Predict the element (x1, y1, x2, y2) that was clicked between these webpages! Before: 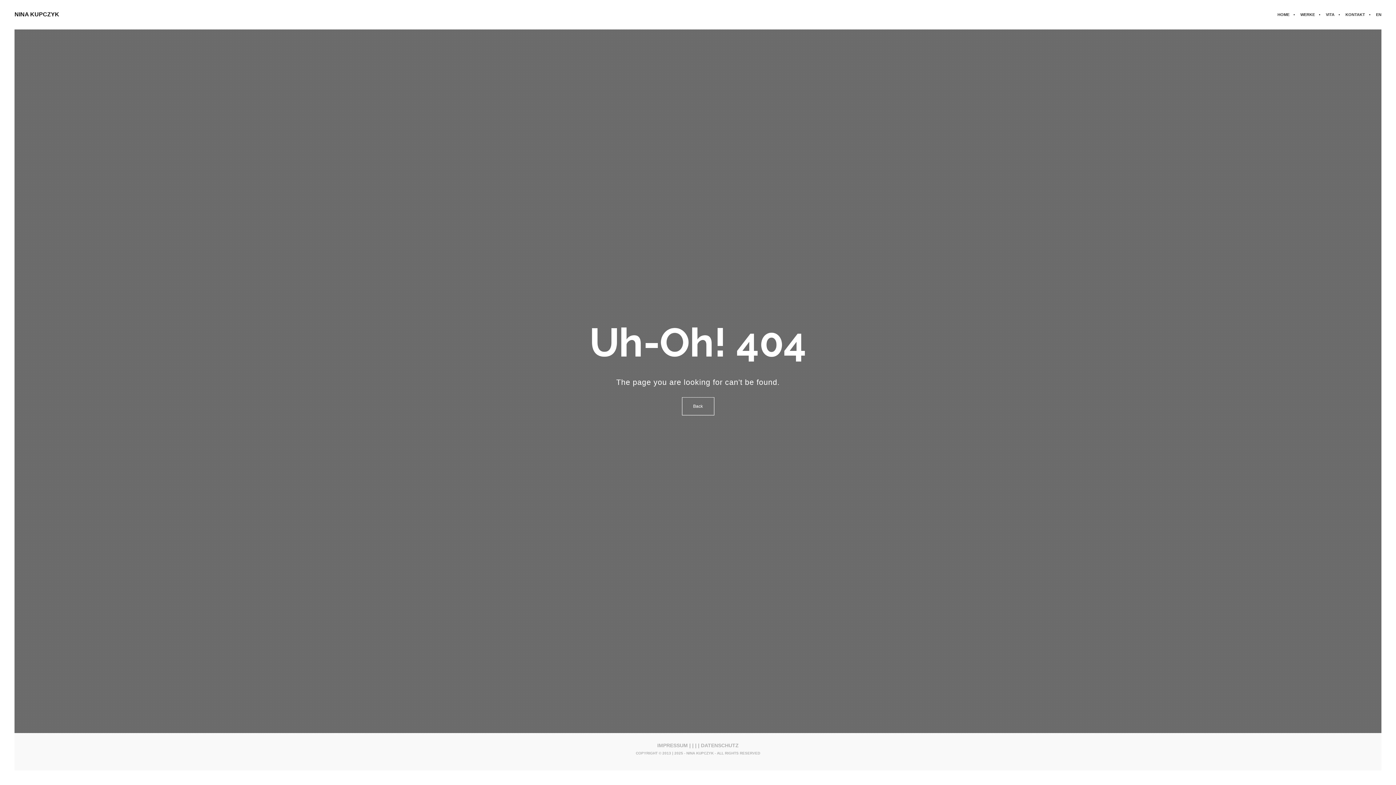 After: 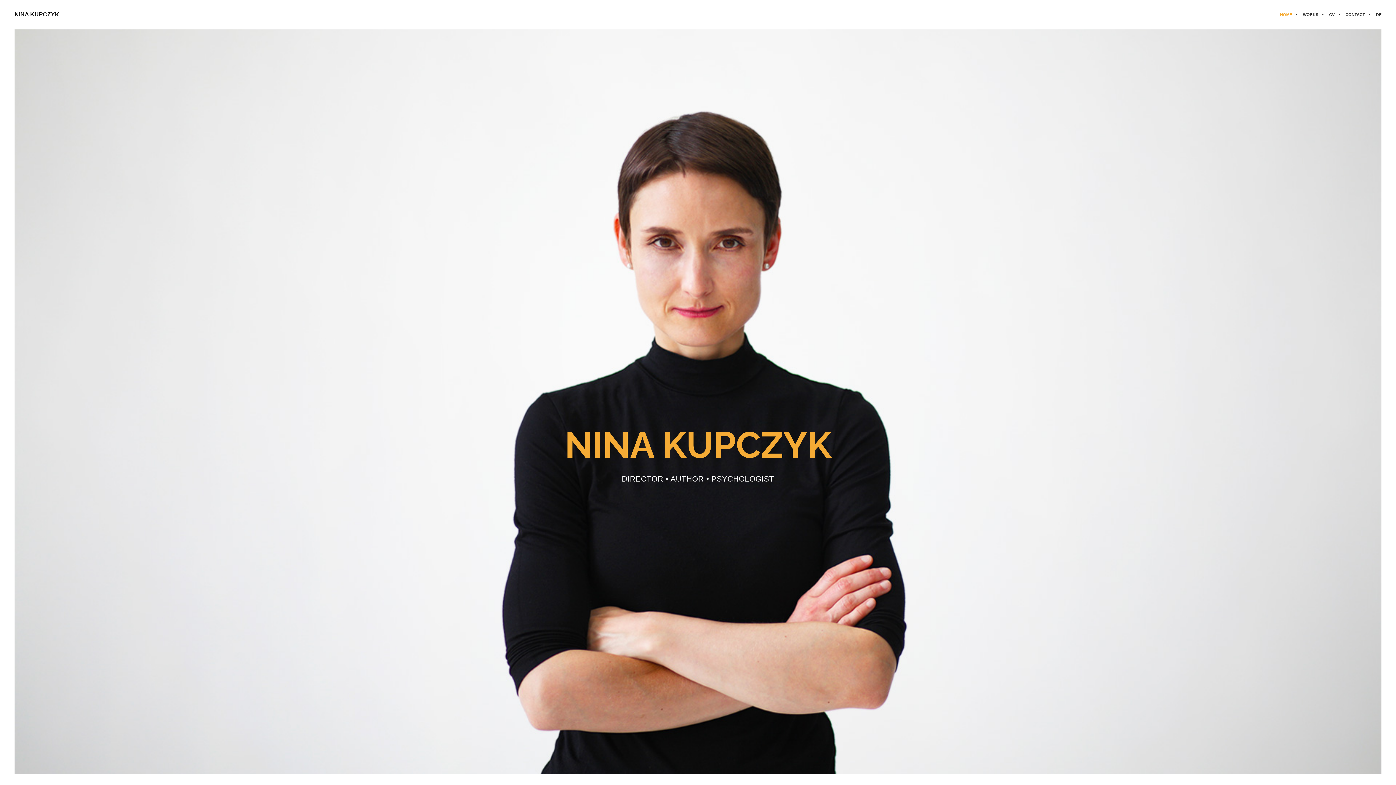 Action: label: EN bbox: (1370, 0, 1381, 29)